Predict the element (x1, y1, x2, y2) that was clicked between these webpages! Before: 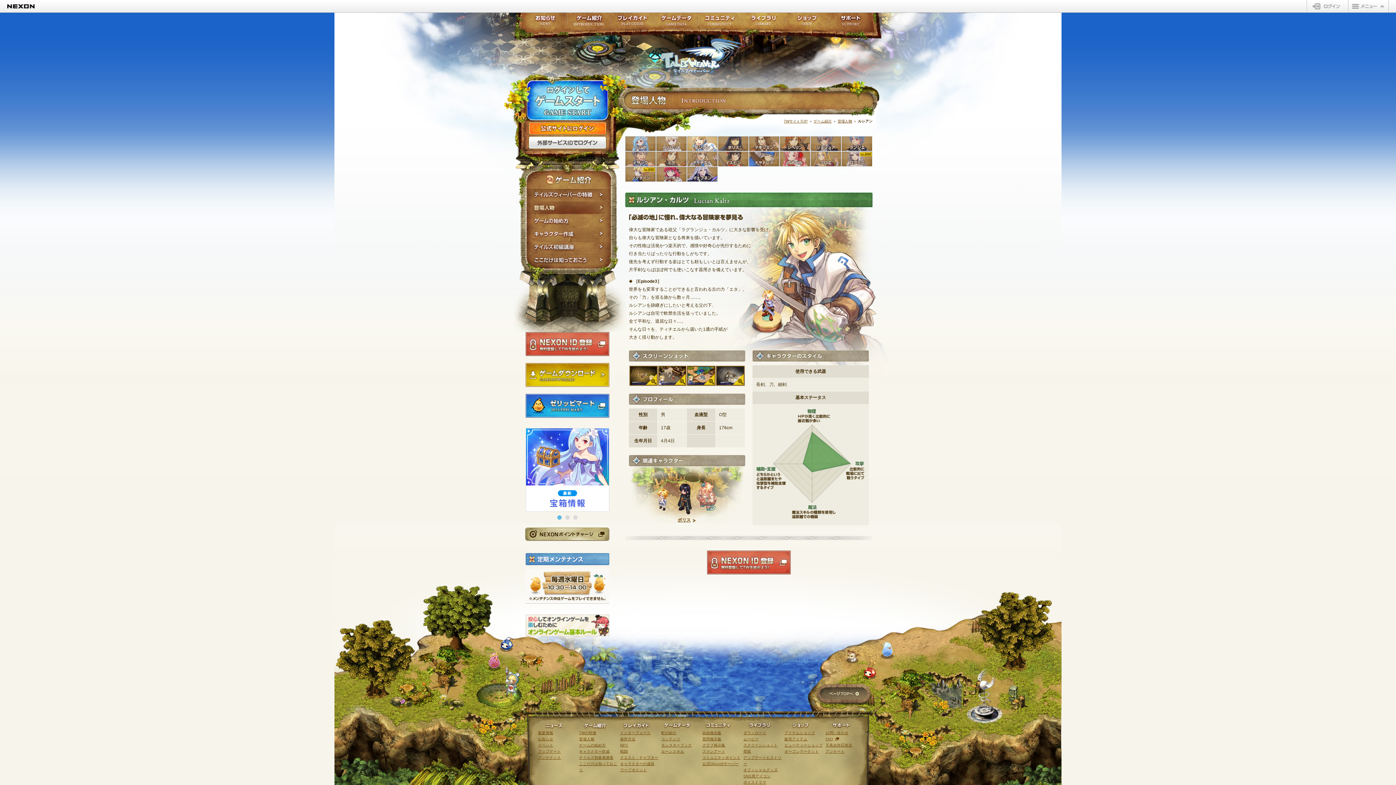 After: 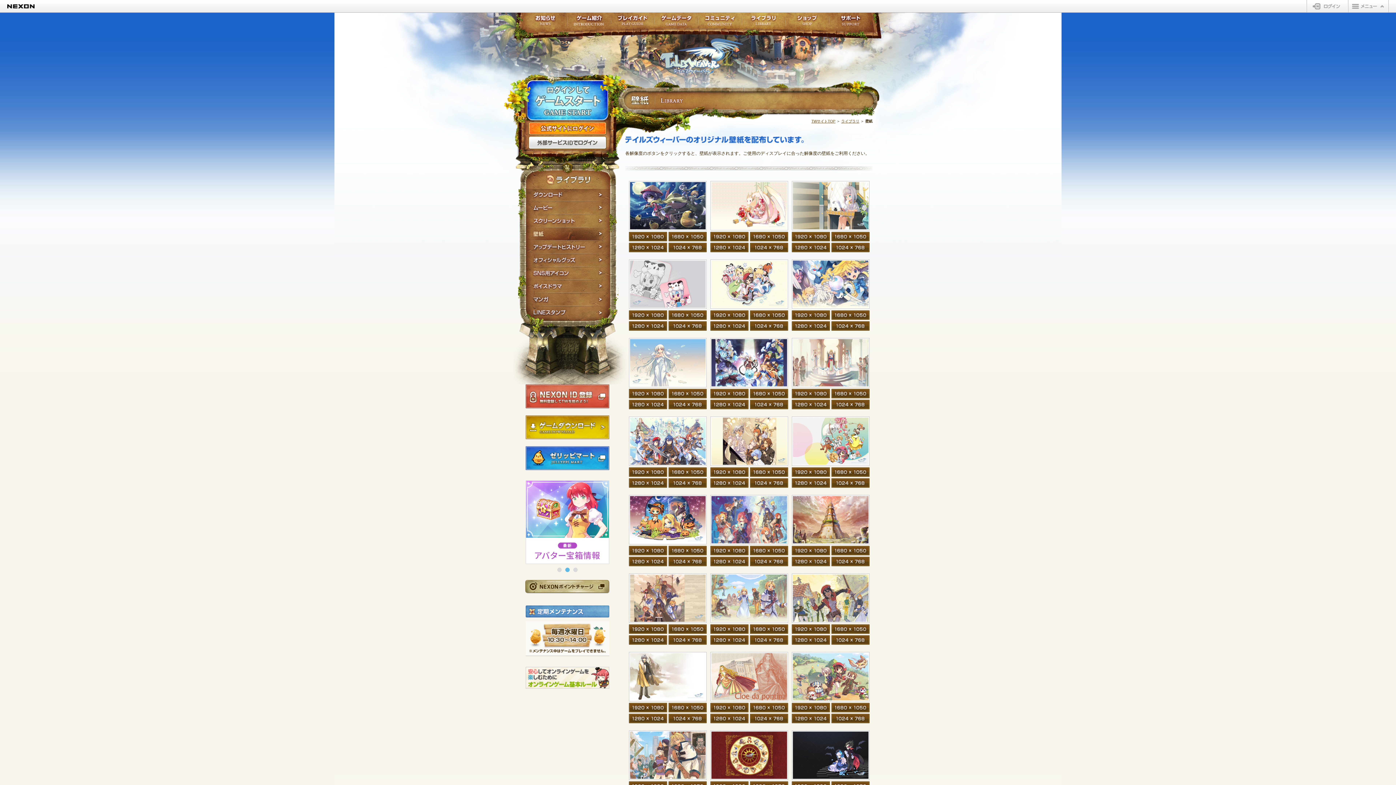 Action: label: 壁紙 bbox: (743, 749, 751, 753)